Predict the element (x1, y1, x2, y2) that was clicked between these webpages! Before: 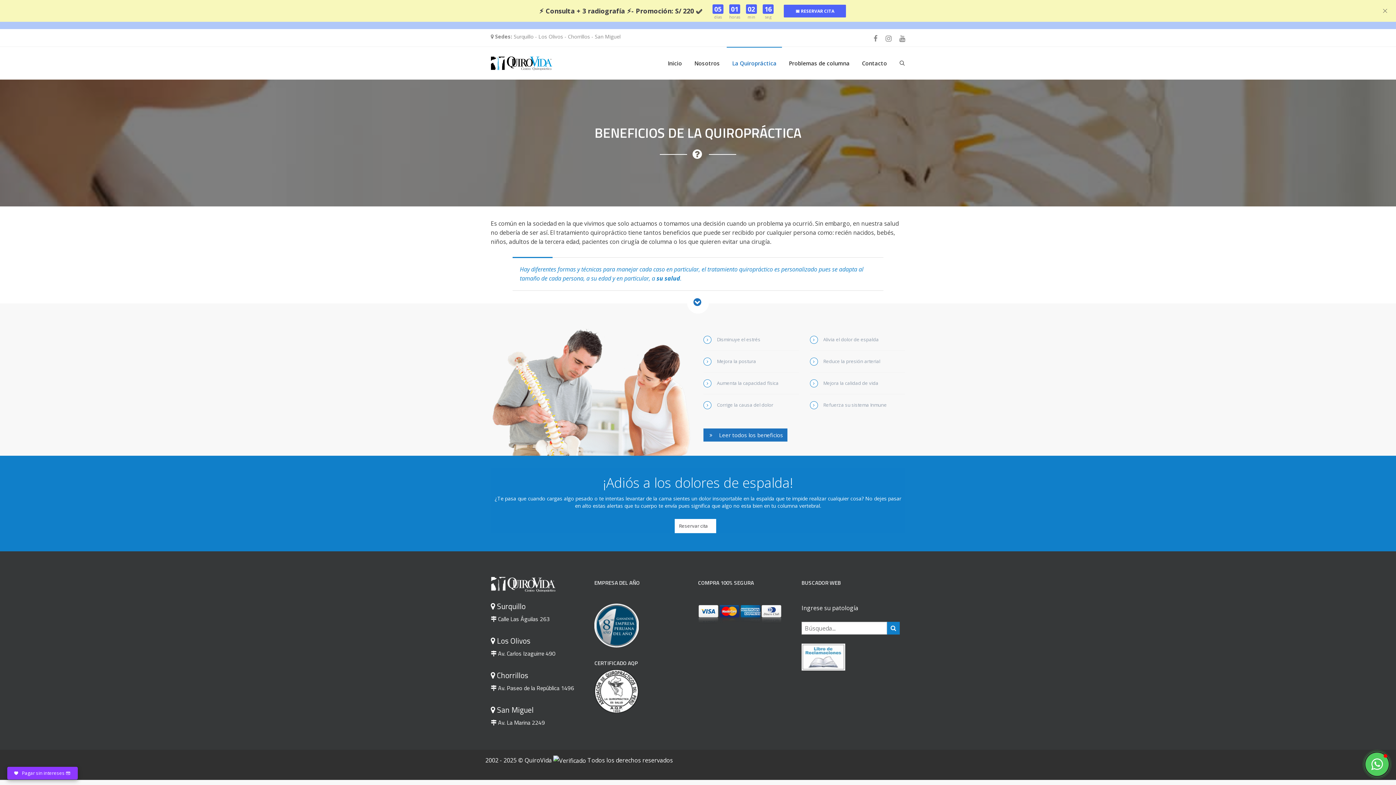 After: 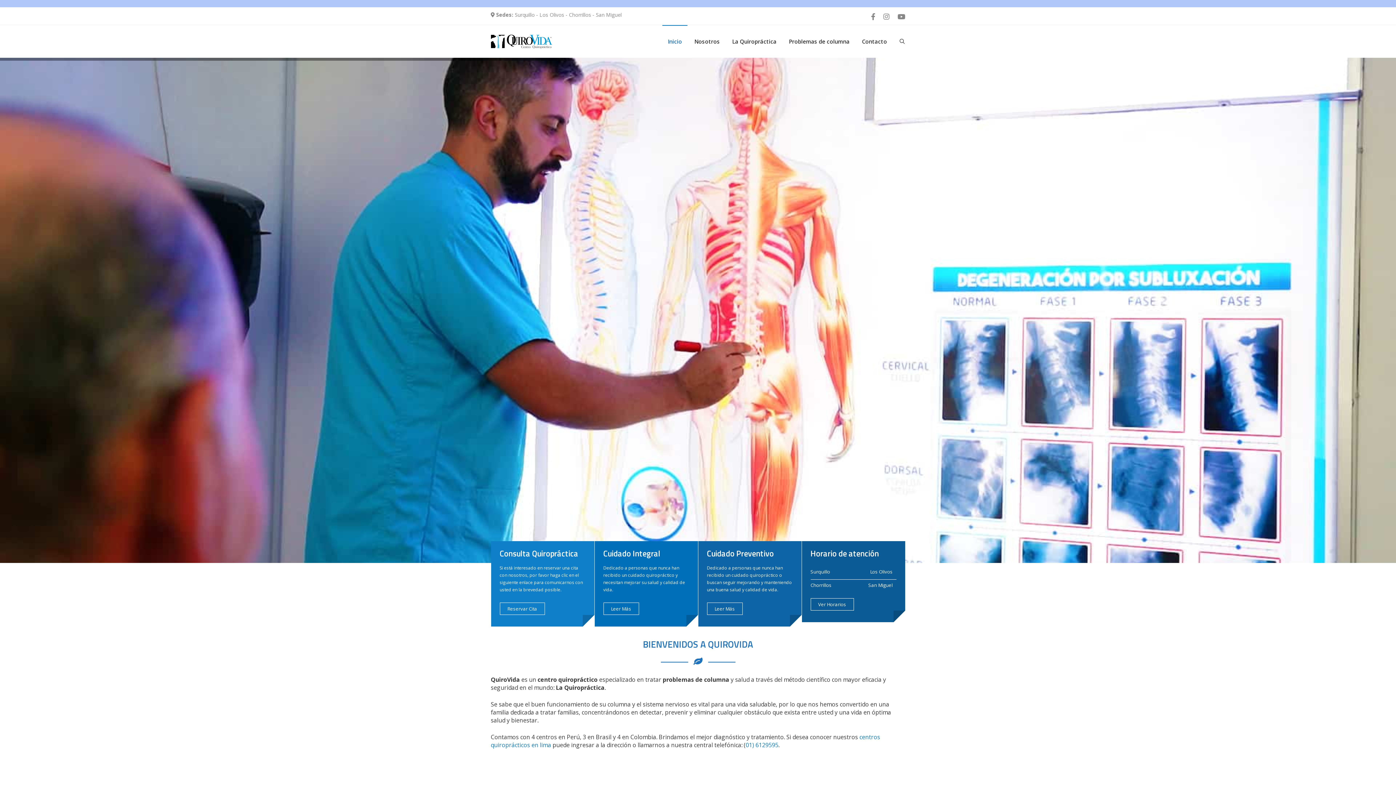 Action: bbox: (662, 46, 687, 79) label: Inicio